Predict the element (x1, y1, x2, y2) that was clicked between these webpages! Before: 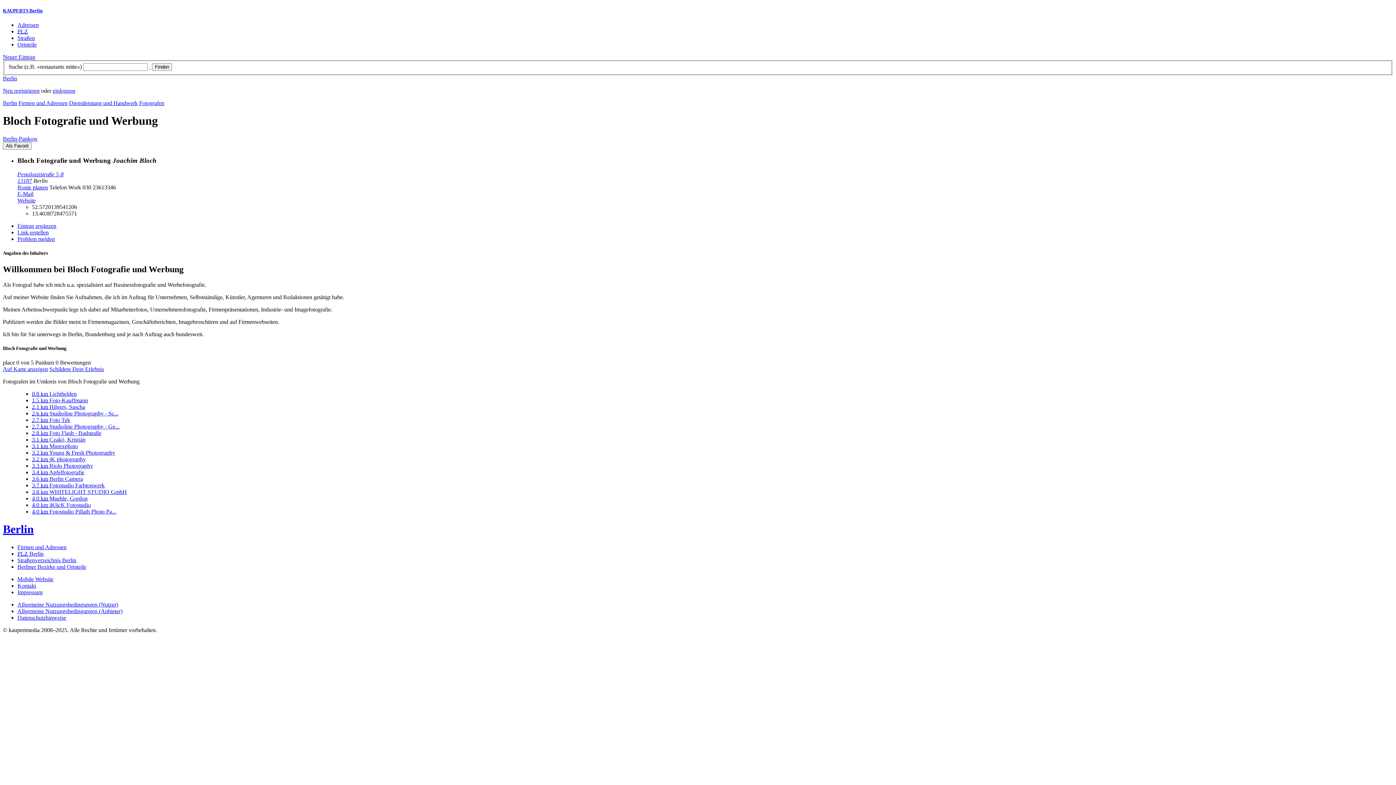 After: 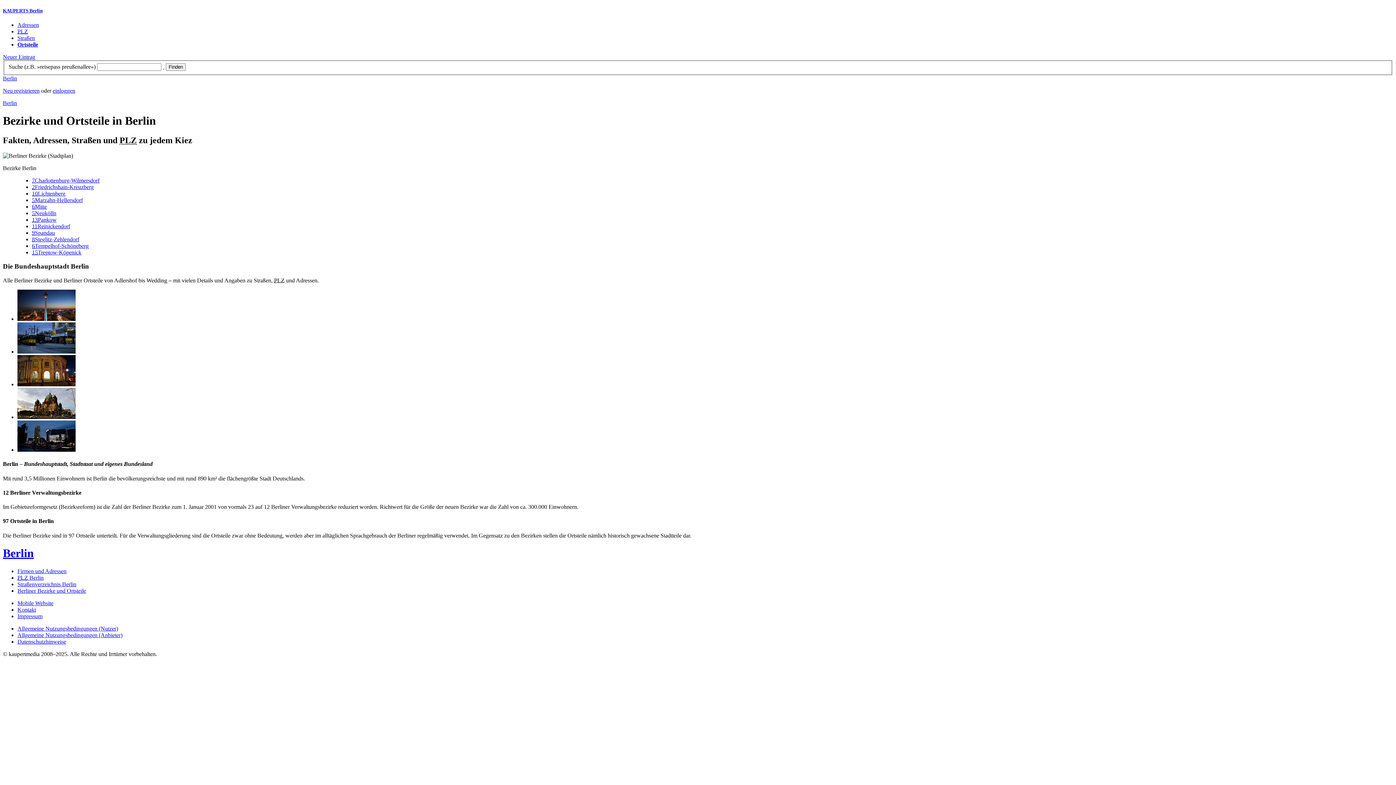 Action: bbox: (17, 41, 36, 47) label: Ortsteile